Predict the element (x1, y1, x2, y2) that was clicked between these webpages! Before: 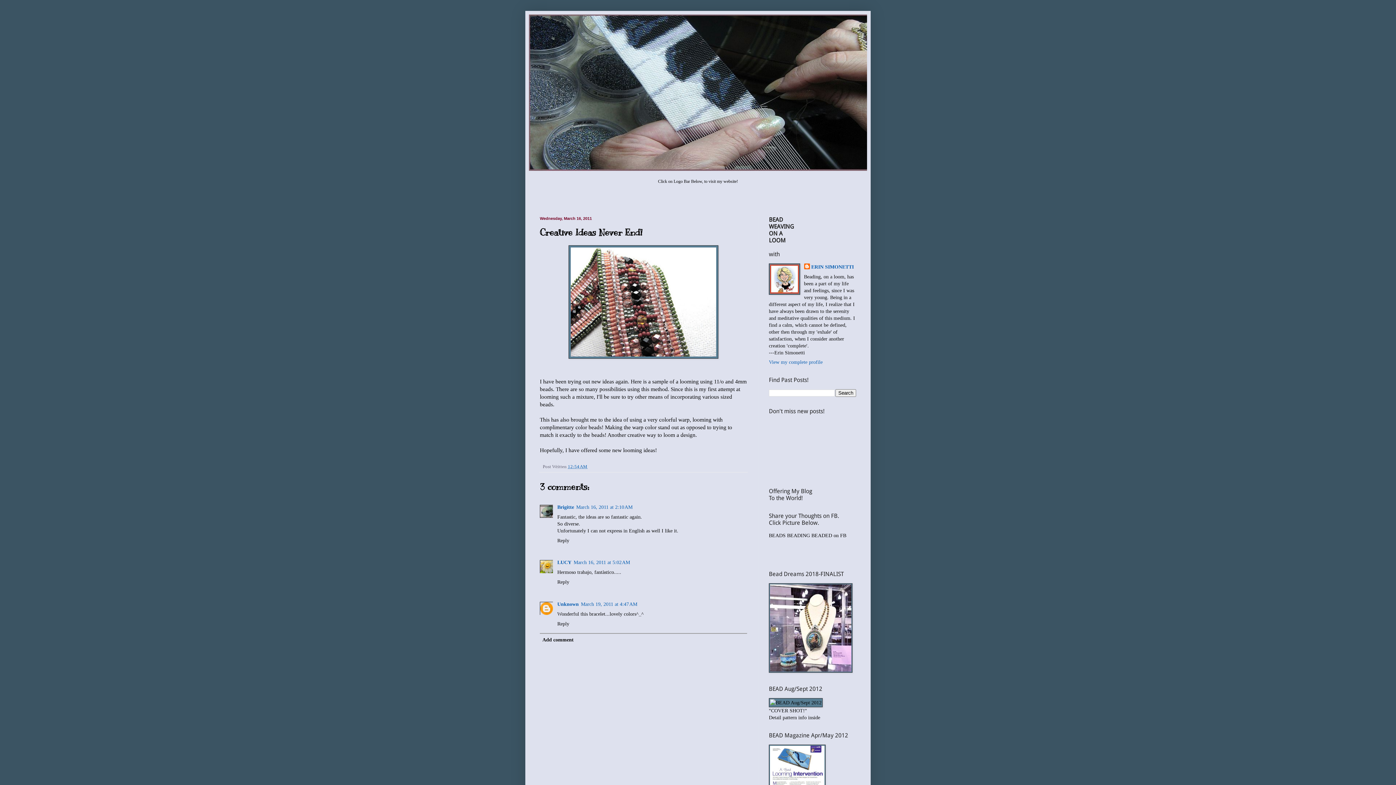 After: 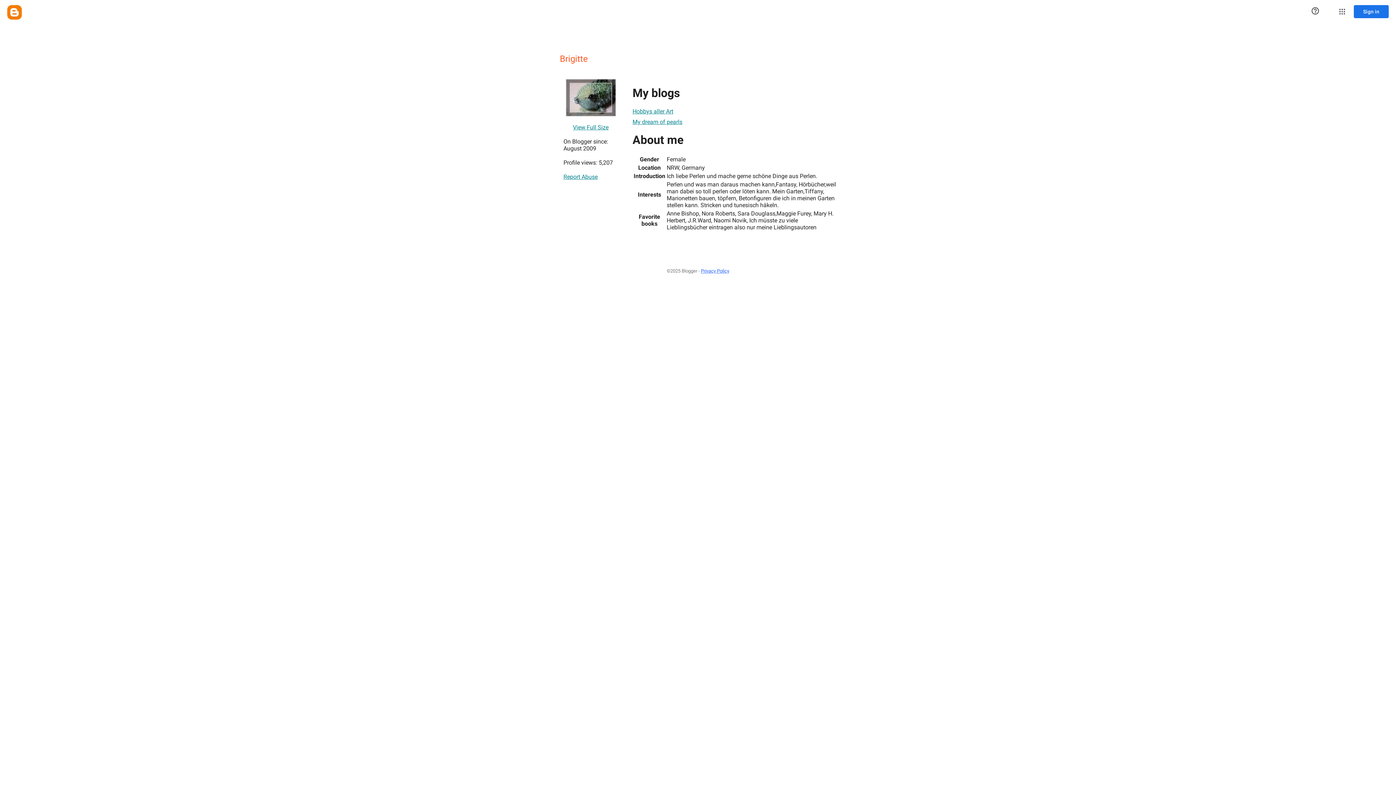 Action: bbox: (557, 504, 574, 510) label: Brigitte